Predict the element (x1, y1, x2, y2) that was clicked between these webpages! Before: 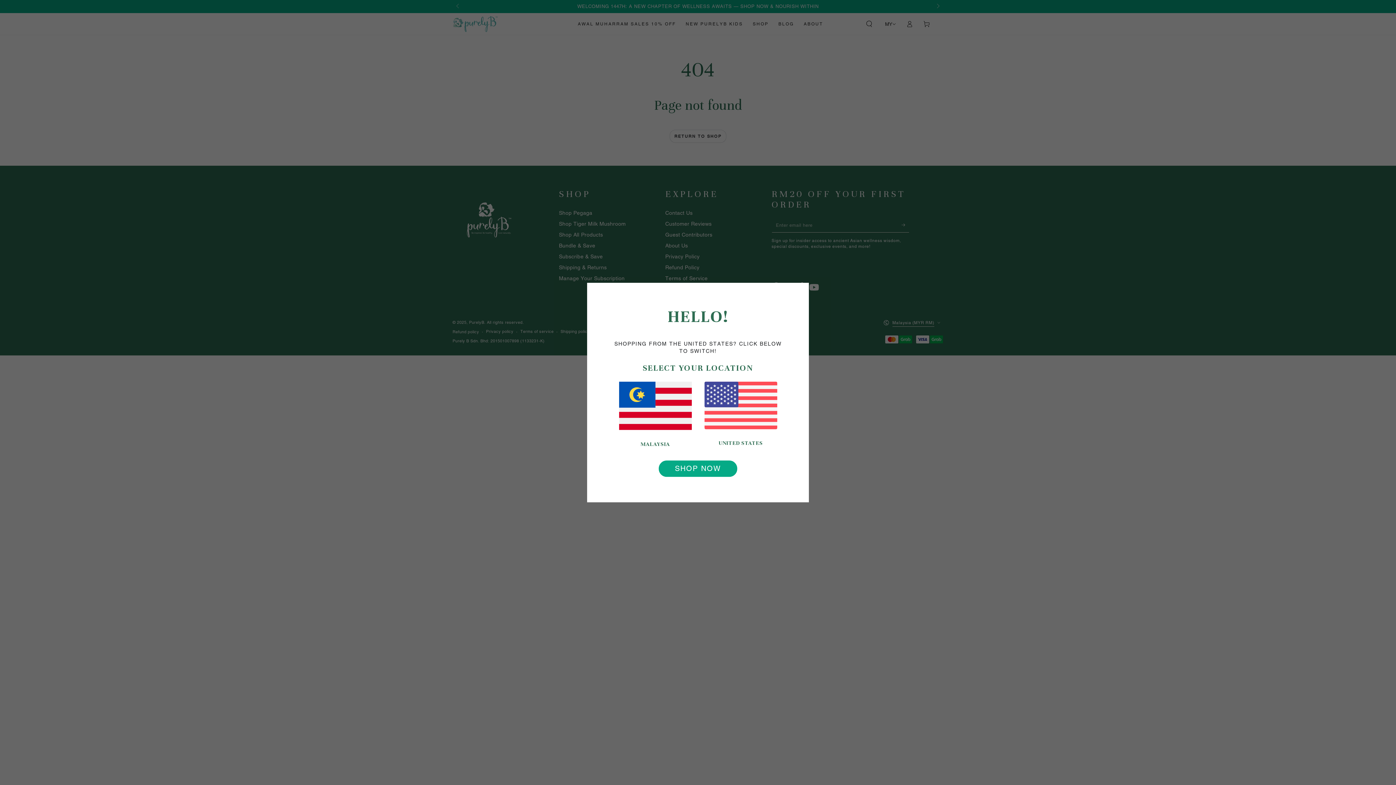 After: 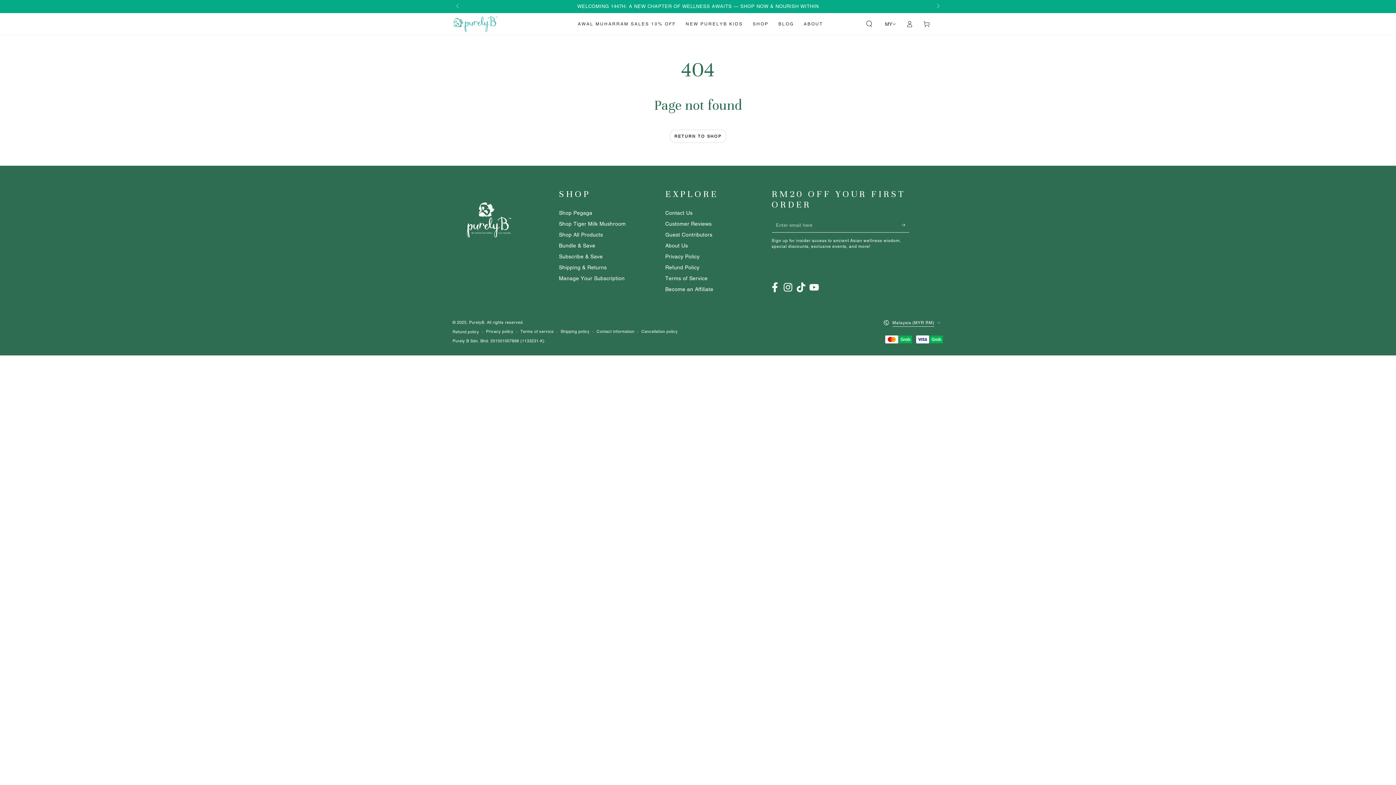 Action: label: SHOP NOW bbox: (658, 460, 737, 477)